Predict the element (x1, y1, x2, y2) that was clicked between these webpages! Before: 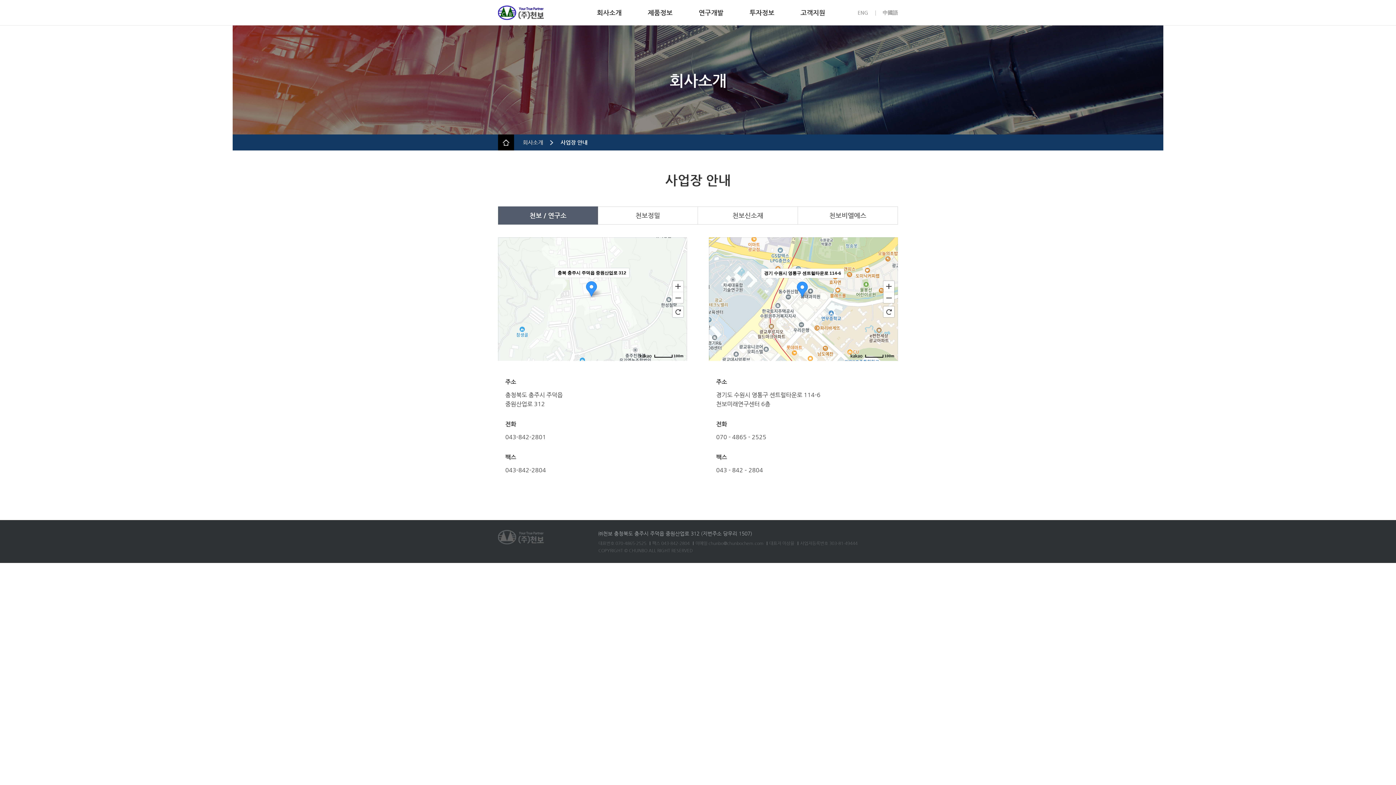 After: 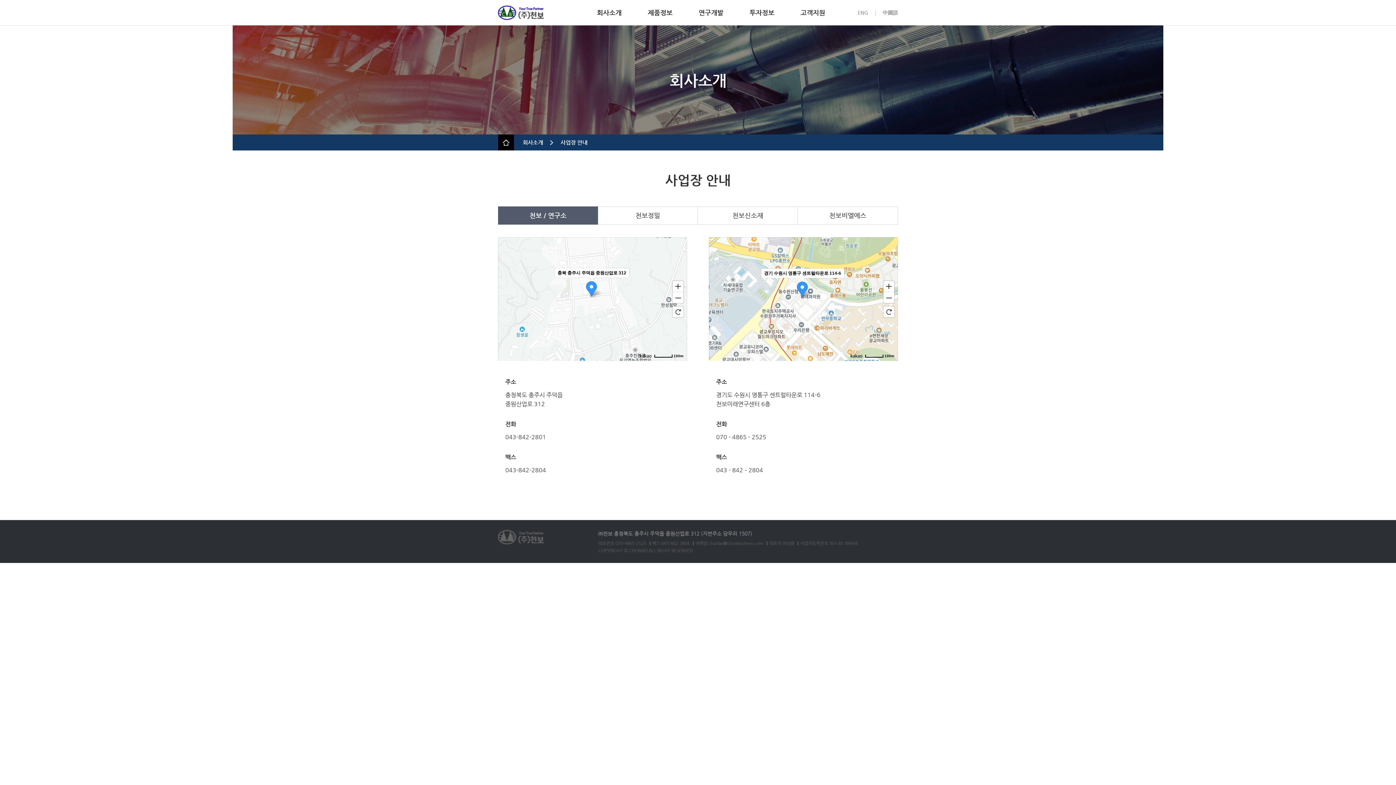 Action: label: 회사소개 bbox: (522, 134, 543, 150)